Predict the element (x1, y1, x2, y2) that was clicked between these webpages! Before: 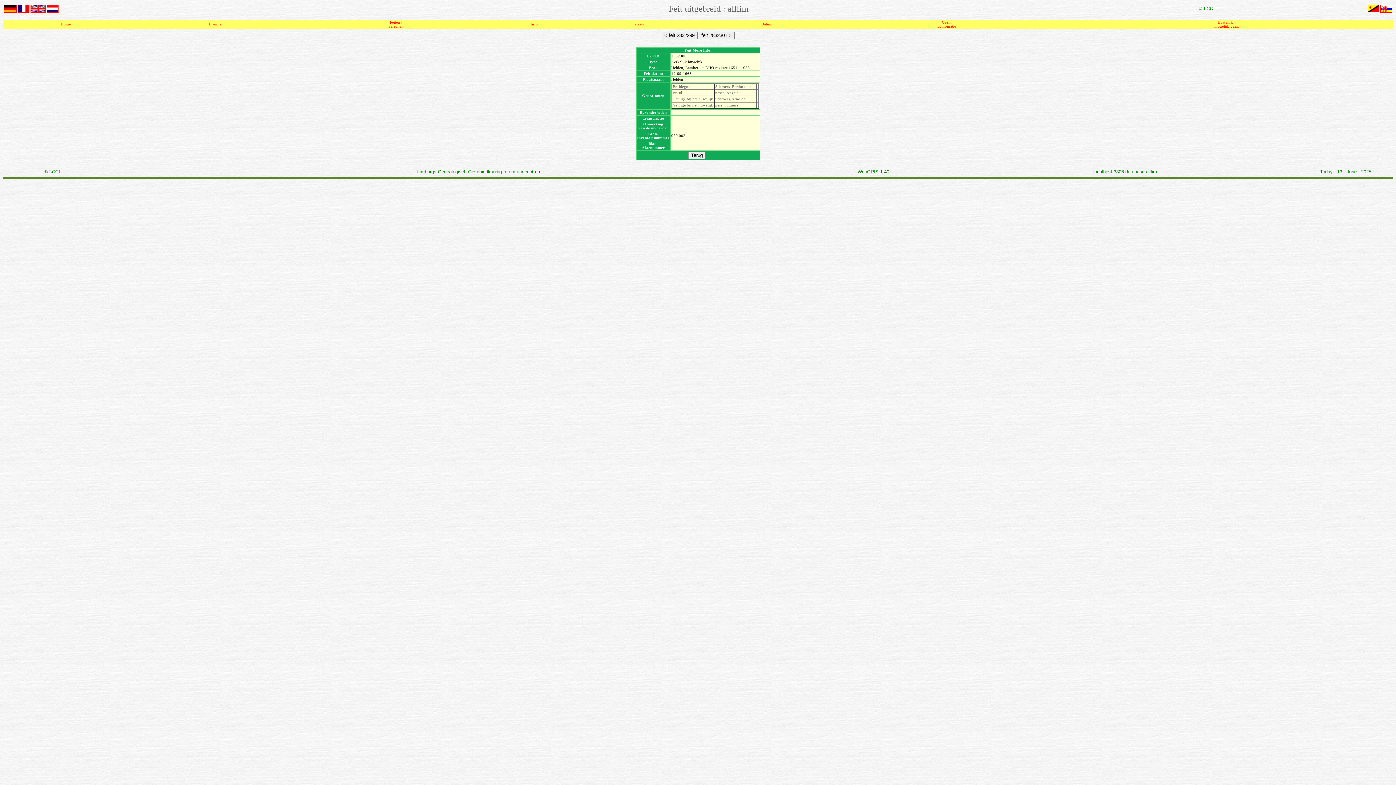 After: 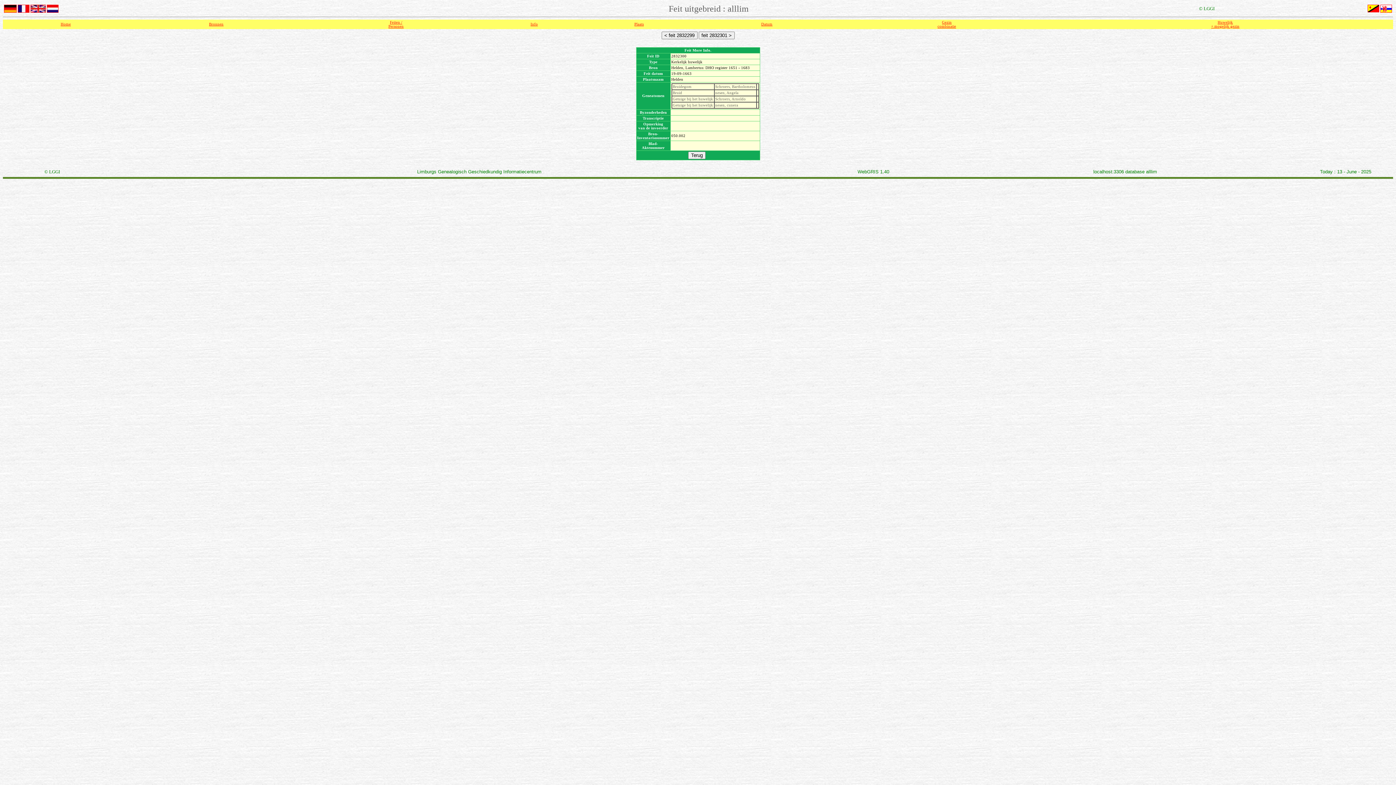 Action: bbox: (17, 6, 29, 10)